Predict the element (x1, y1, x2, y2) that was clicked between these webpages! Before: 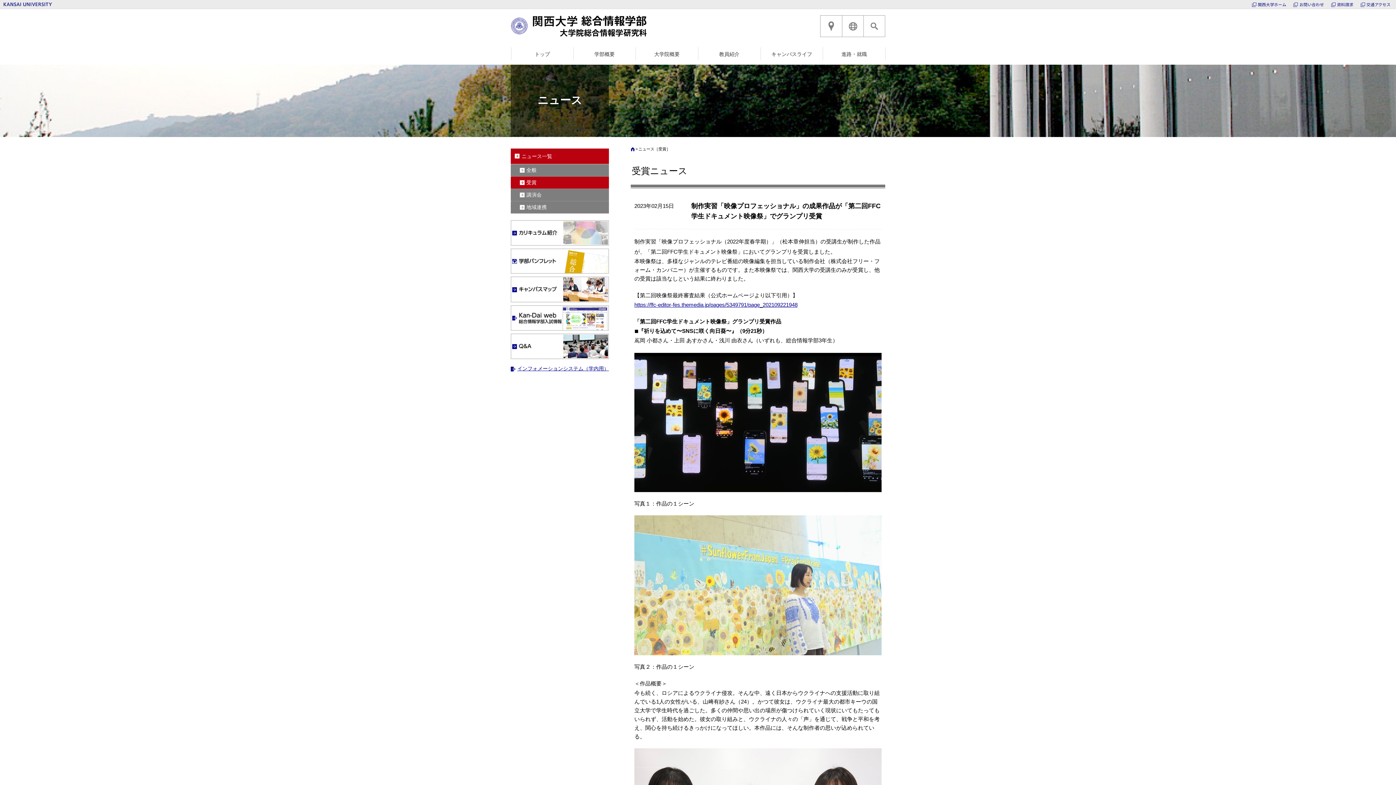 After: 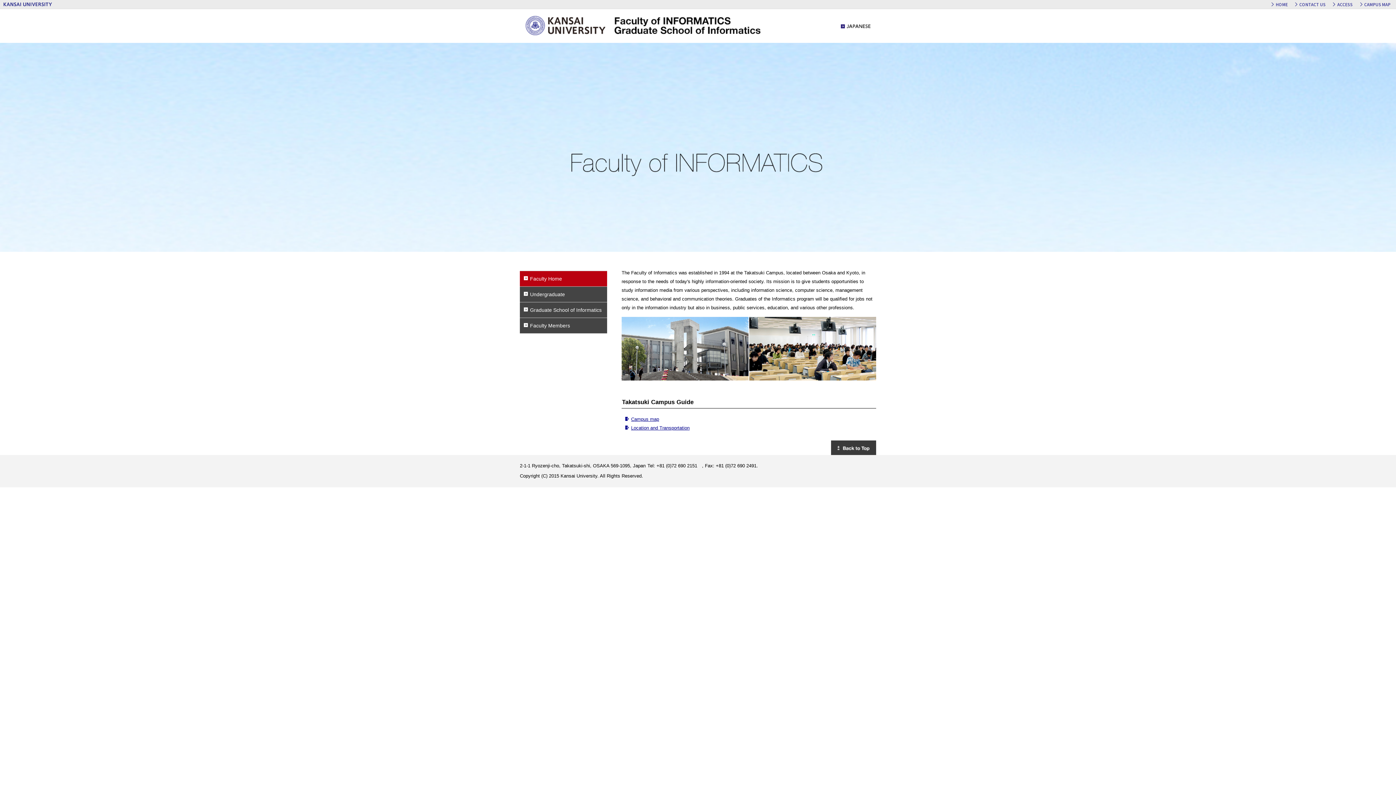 Action: label: ENGLISH bbox: (842, 15, 864, 37)